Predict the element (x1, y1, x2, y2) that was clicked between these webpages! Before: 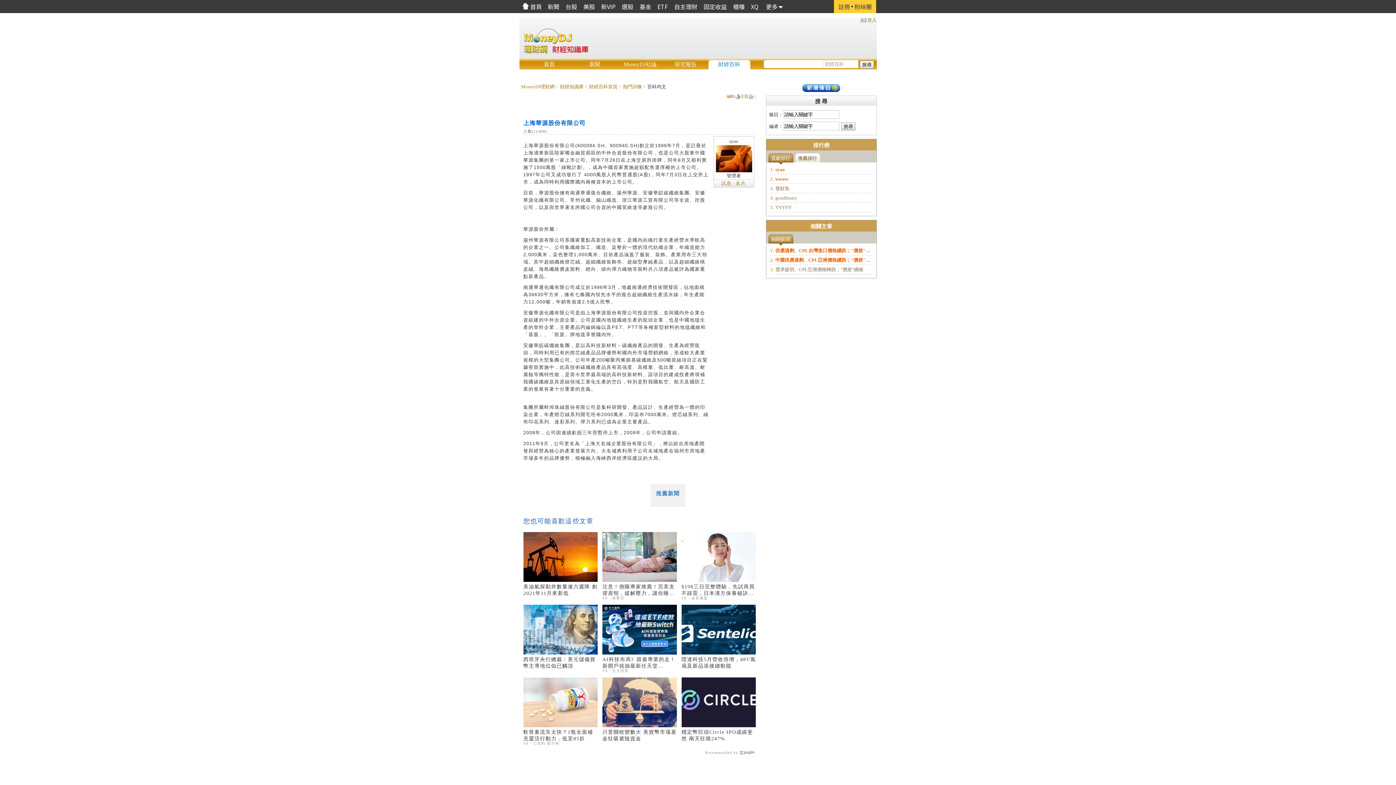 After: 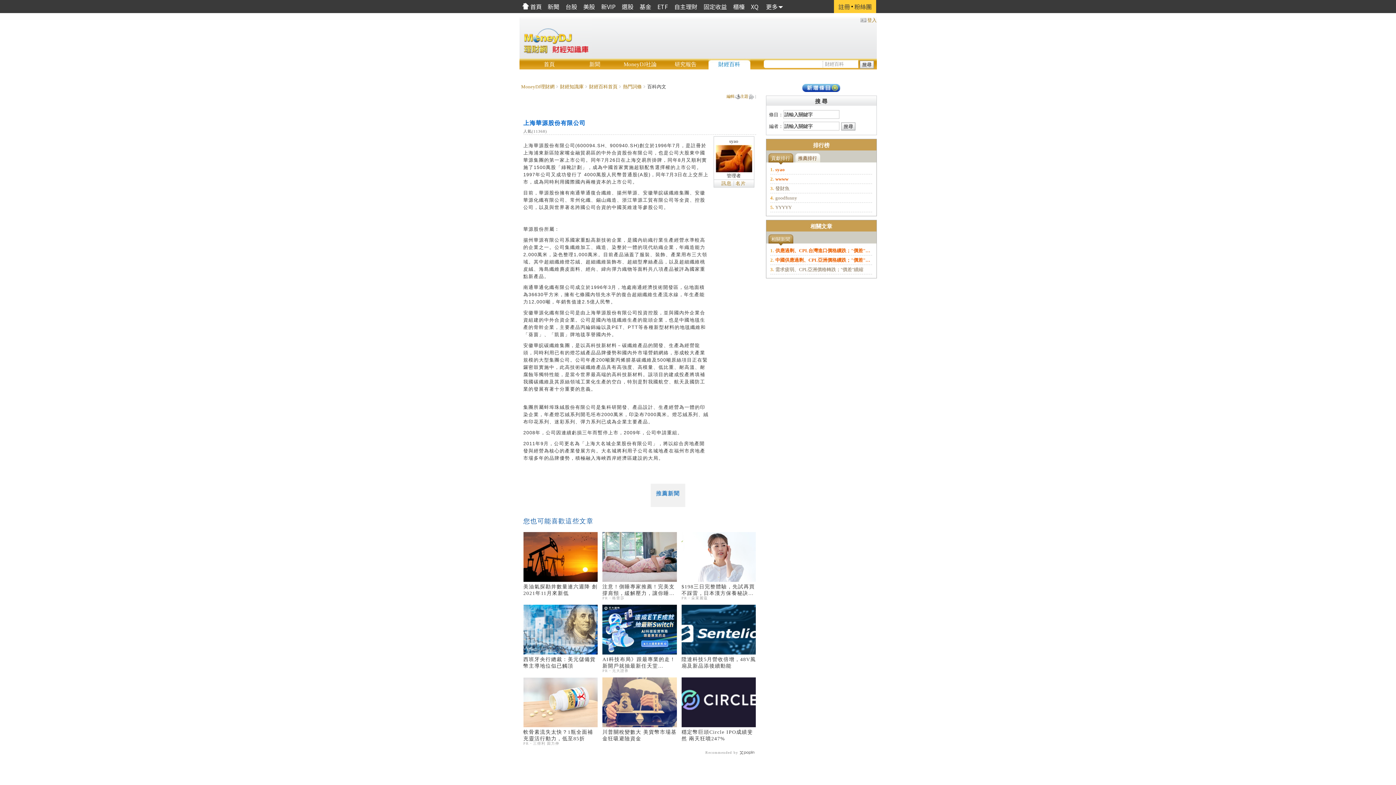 Action: label: 軟骨素流失太快？1瓶全面補充靈活行動力，低至85折 bbox: (523, 729, 597, 742)